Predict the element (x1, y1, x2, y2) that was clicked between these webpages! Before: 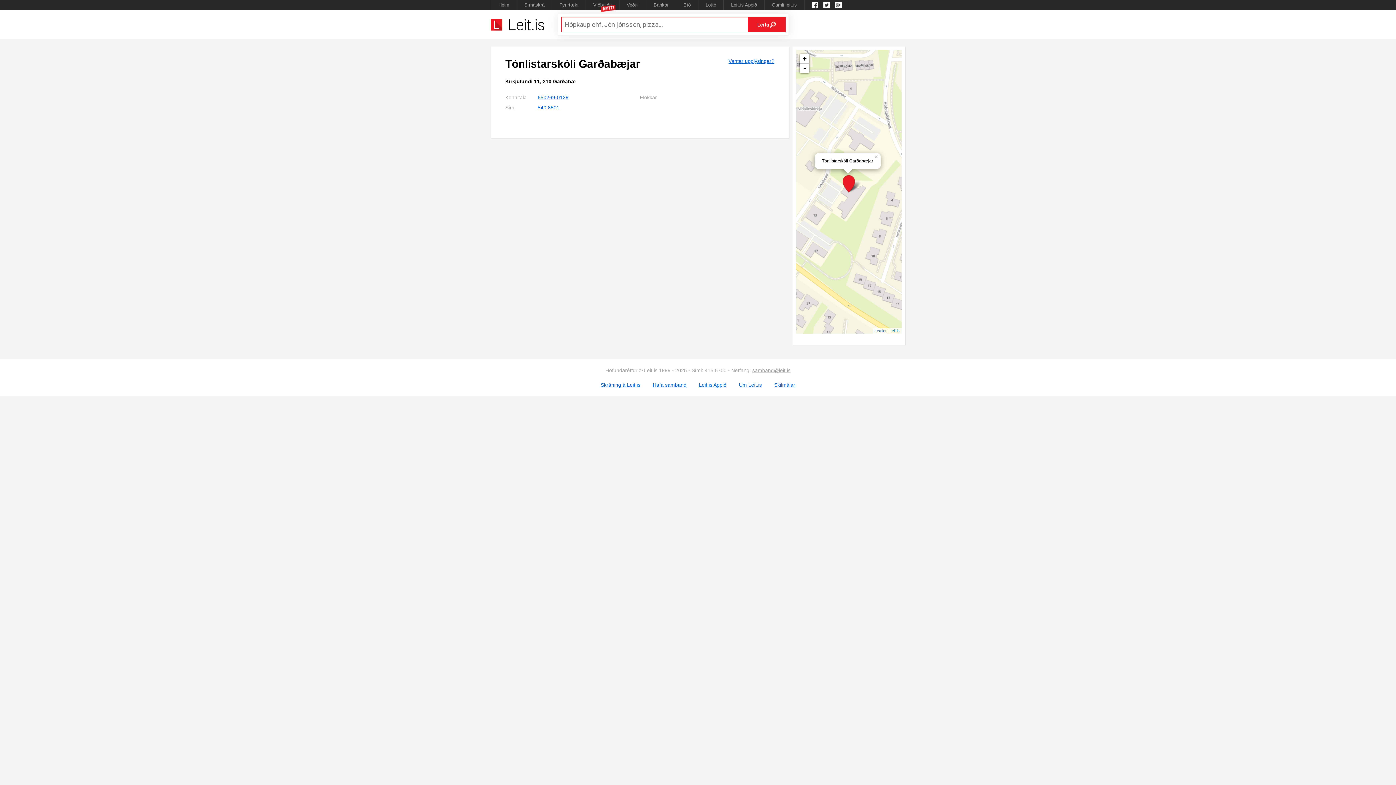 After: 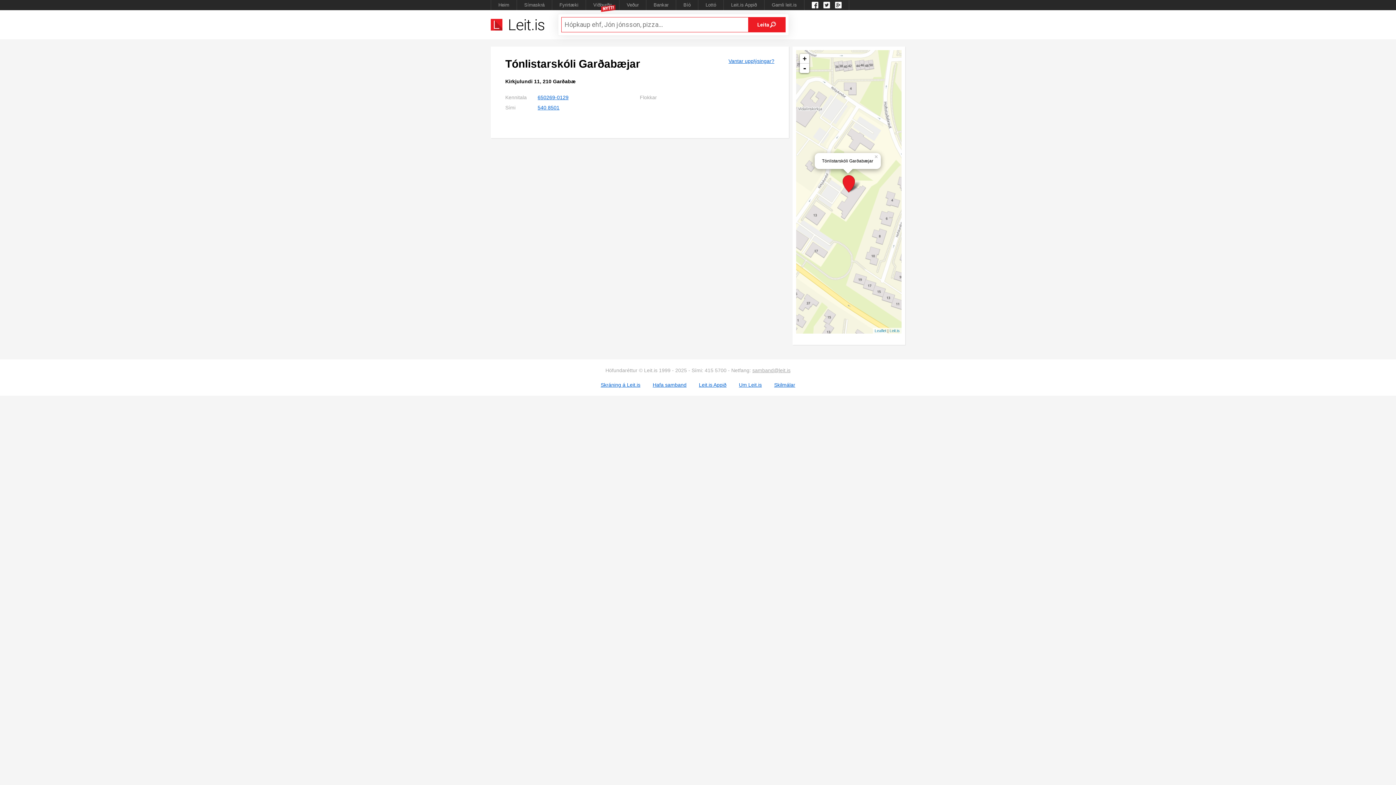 Action: label: Leit.is á Facebook bbox: (812, 1, 818, 8)